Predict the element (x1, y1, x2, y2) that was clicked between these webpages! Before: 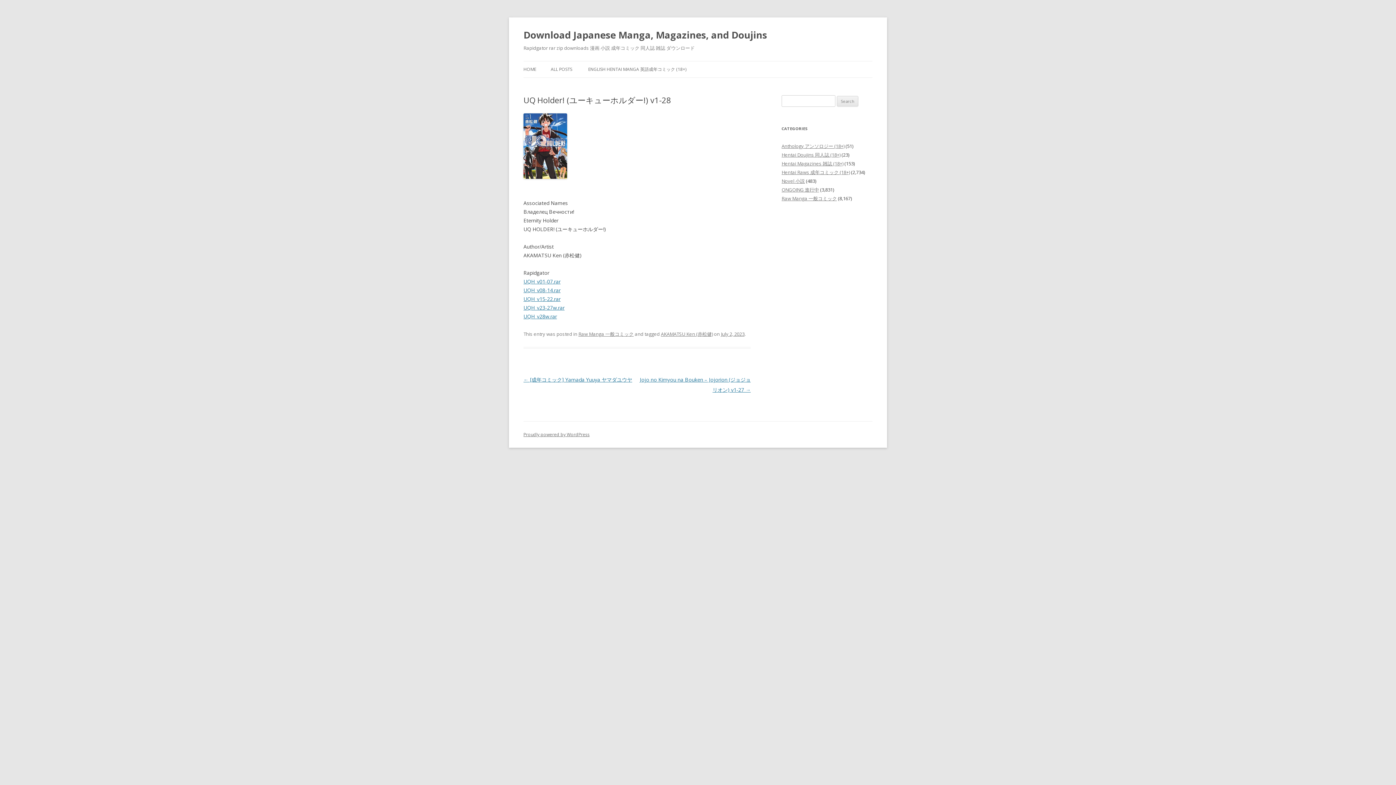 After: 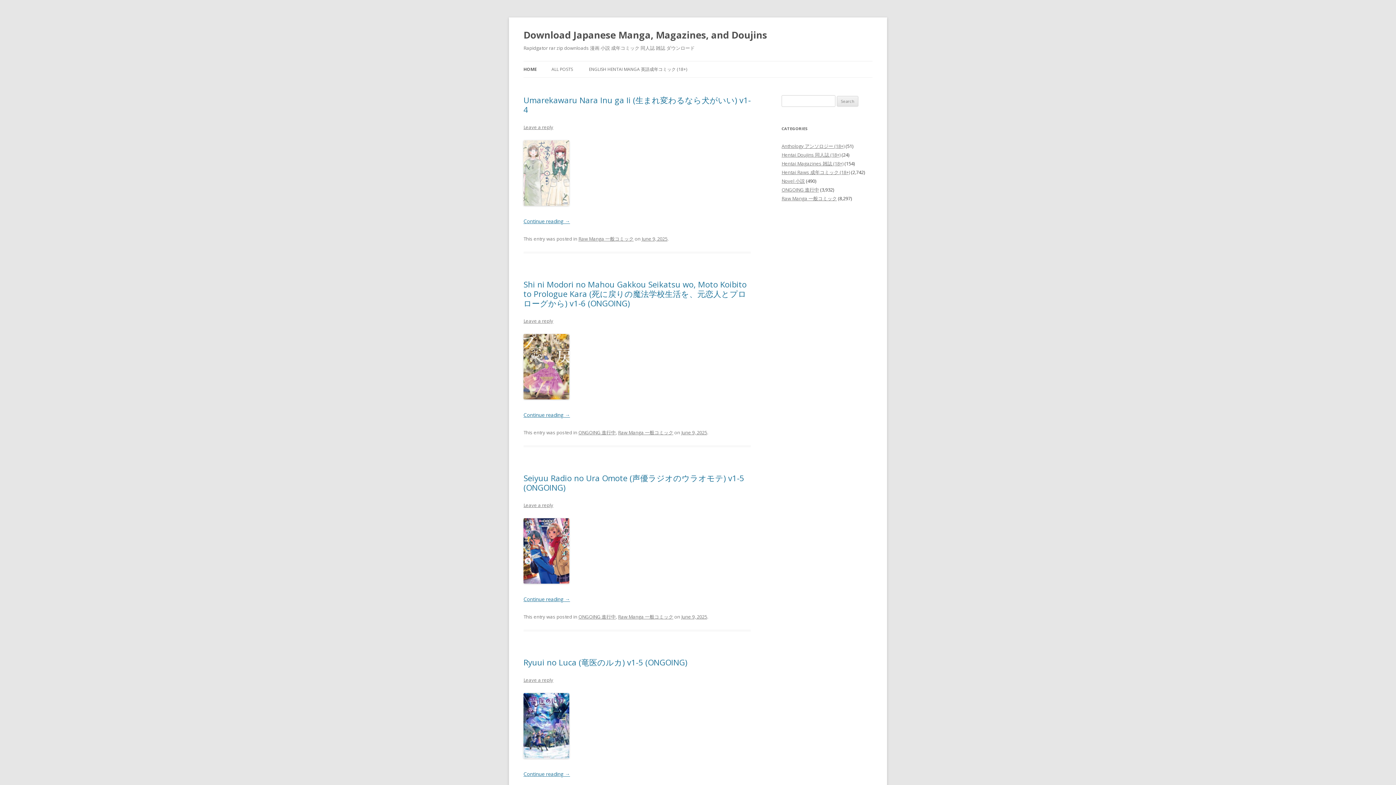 Action: bbox: (523, 61, 536, 77) label: HOME